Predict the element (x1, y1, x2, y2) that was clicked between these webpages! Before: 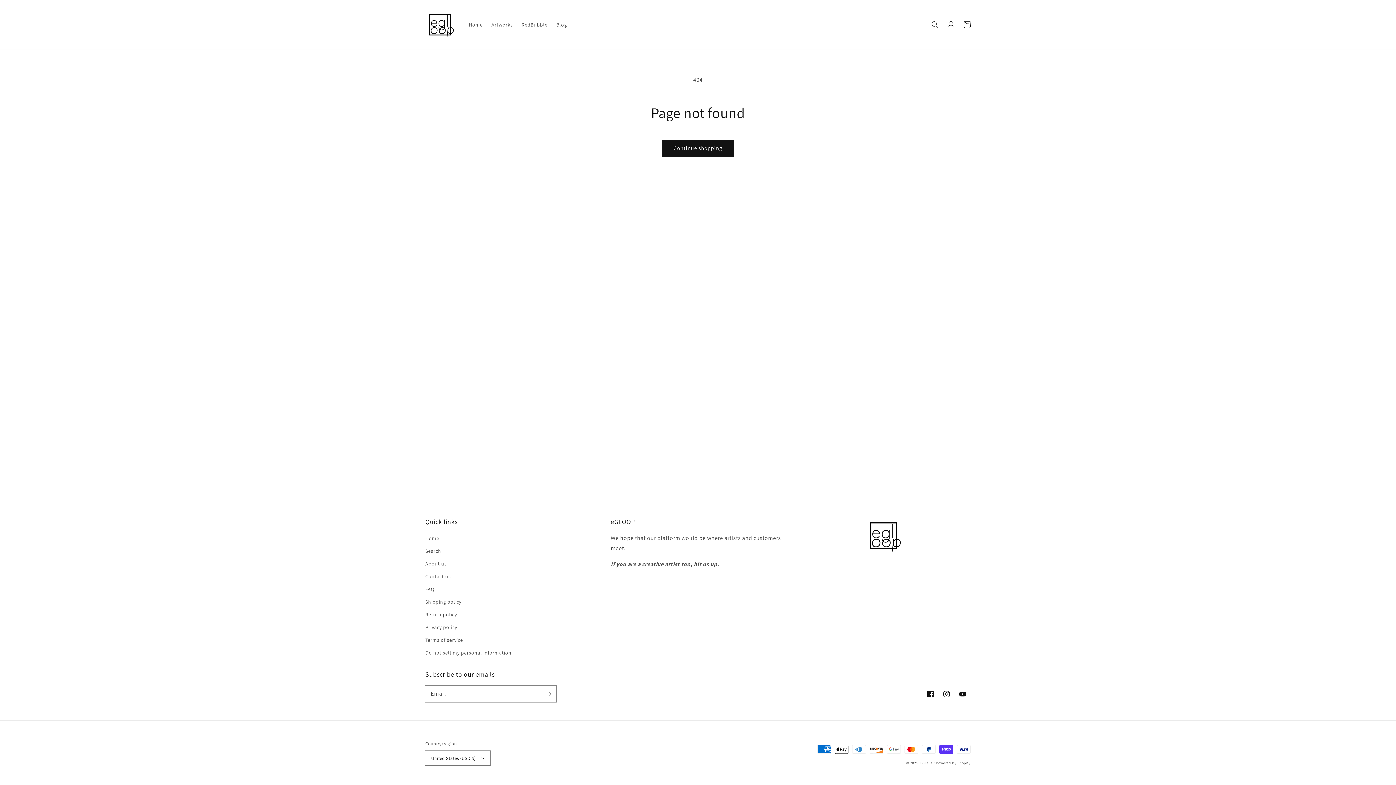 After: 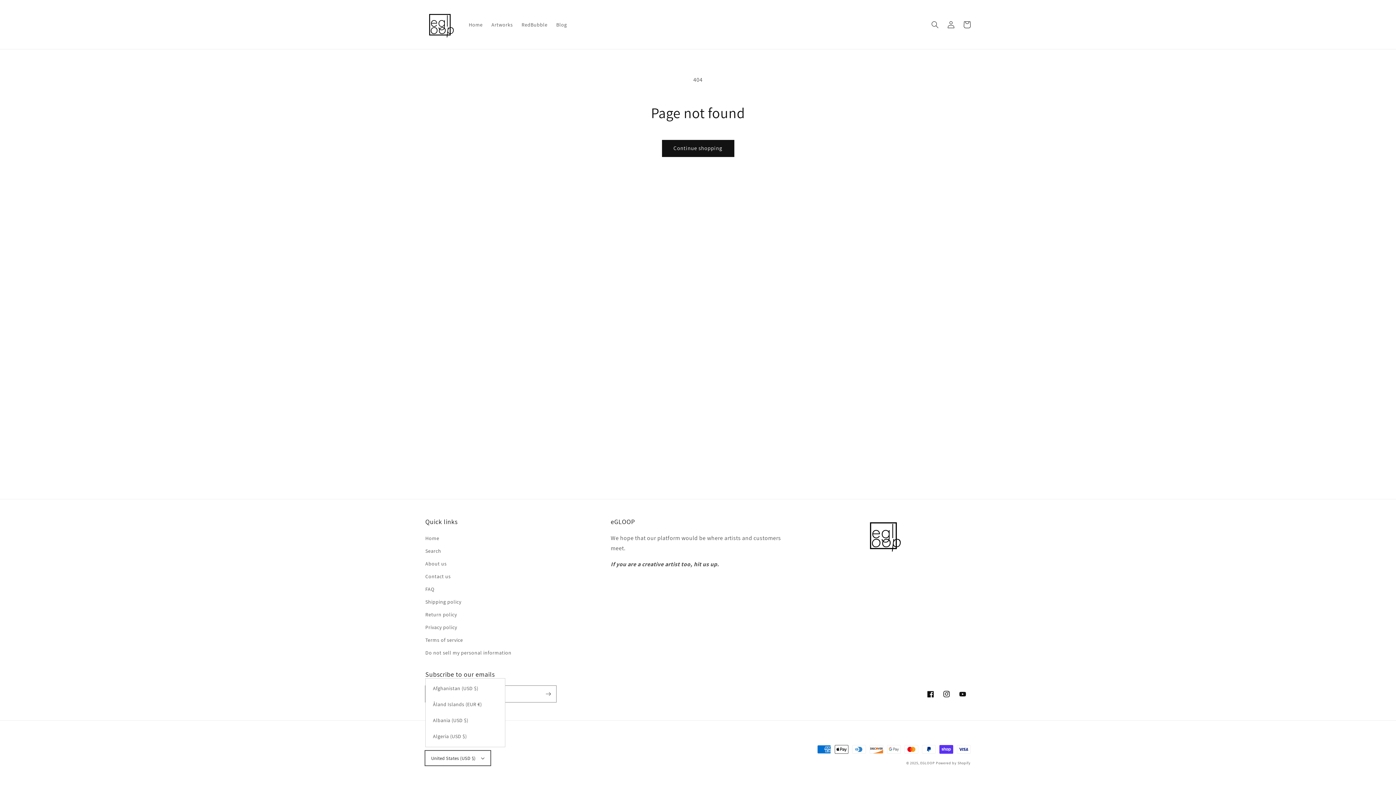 Action: label: United States (USD $) bbox: (425, 751, 490, 765)